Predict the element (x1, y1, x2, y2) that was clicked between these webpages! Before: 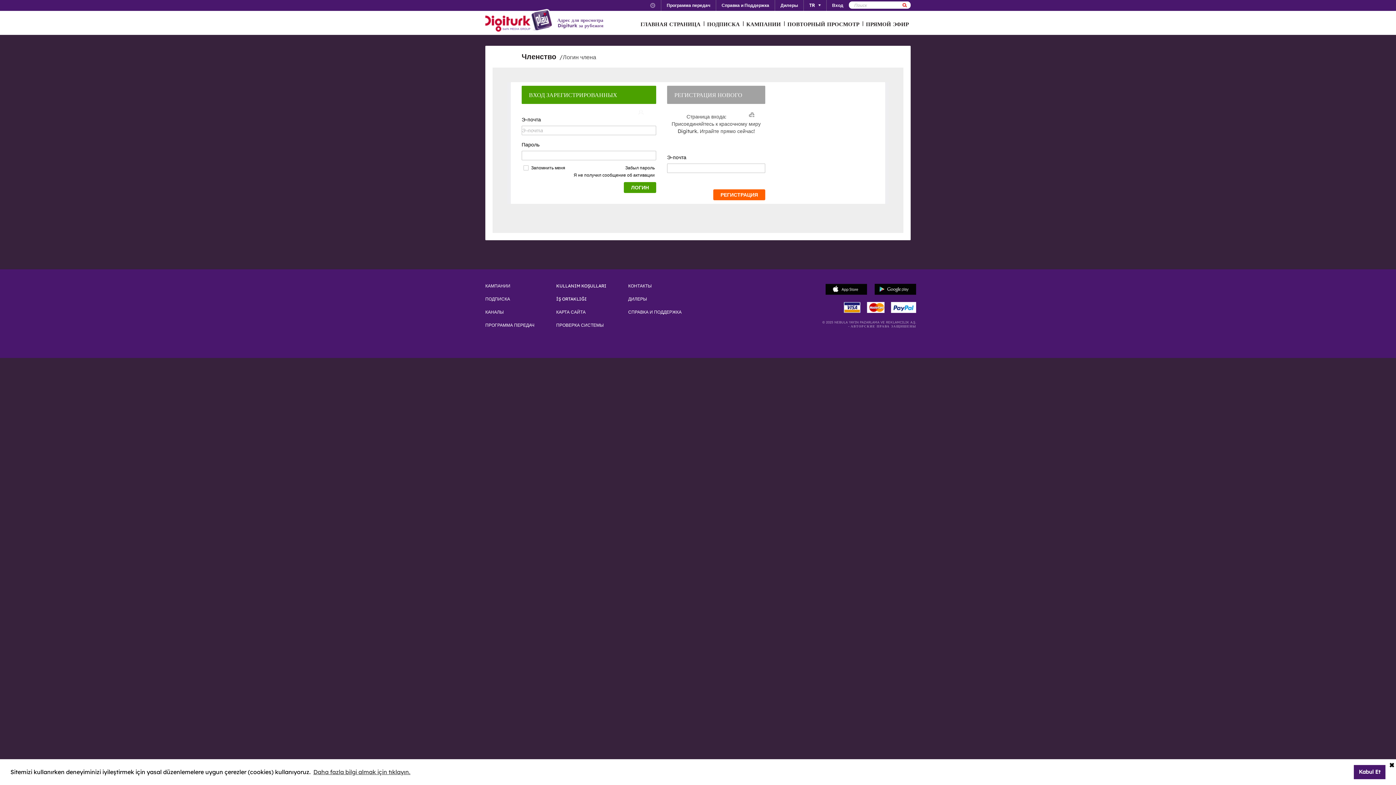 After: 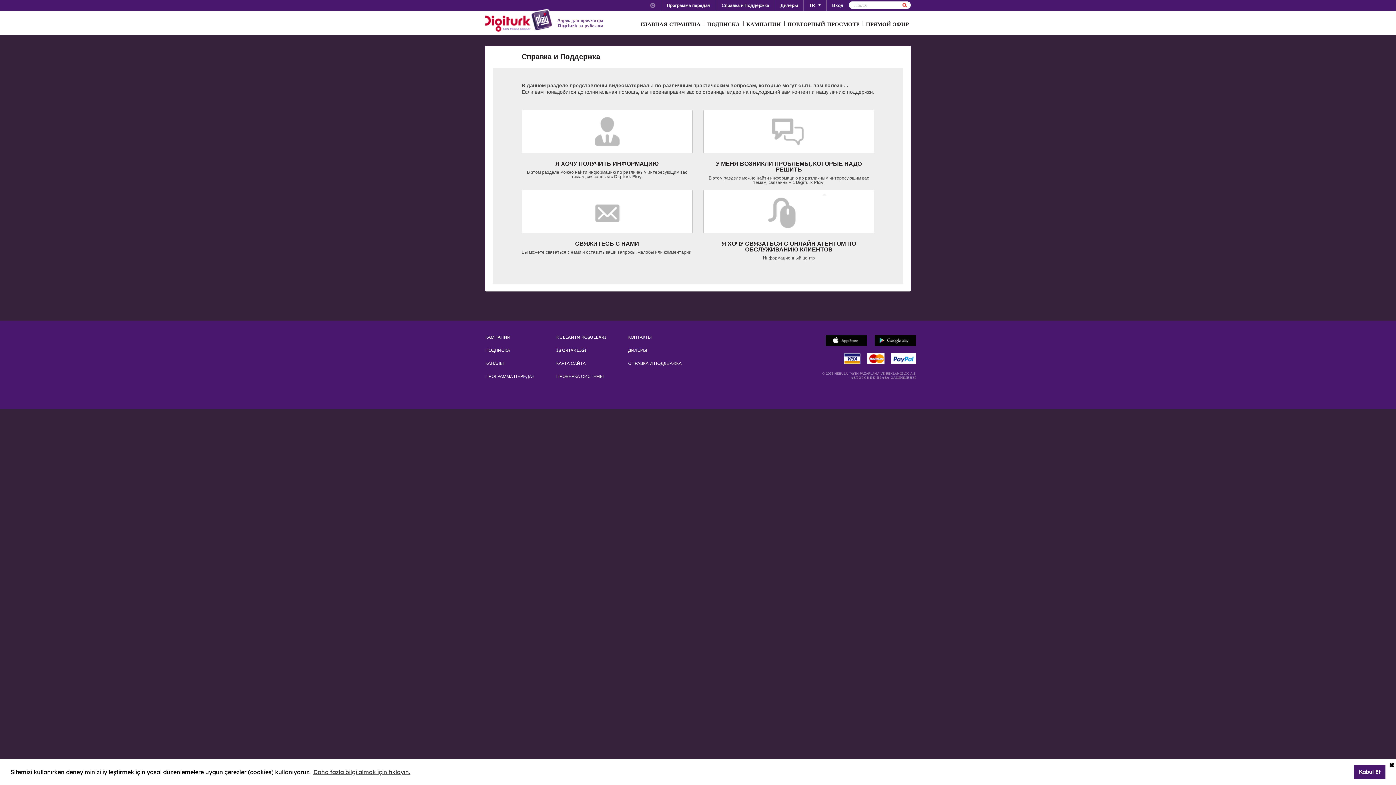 Action: label: Справка и Поддержка bbox: (716, 0, 774, 10)